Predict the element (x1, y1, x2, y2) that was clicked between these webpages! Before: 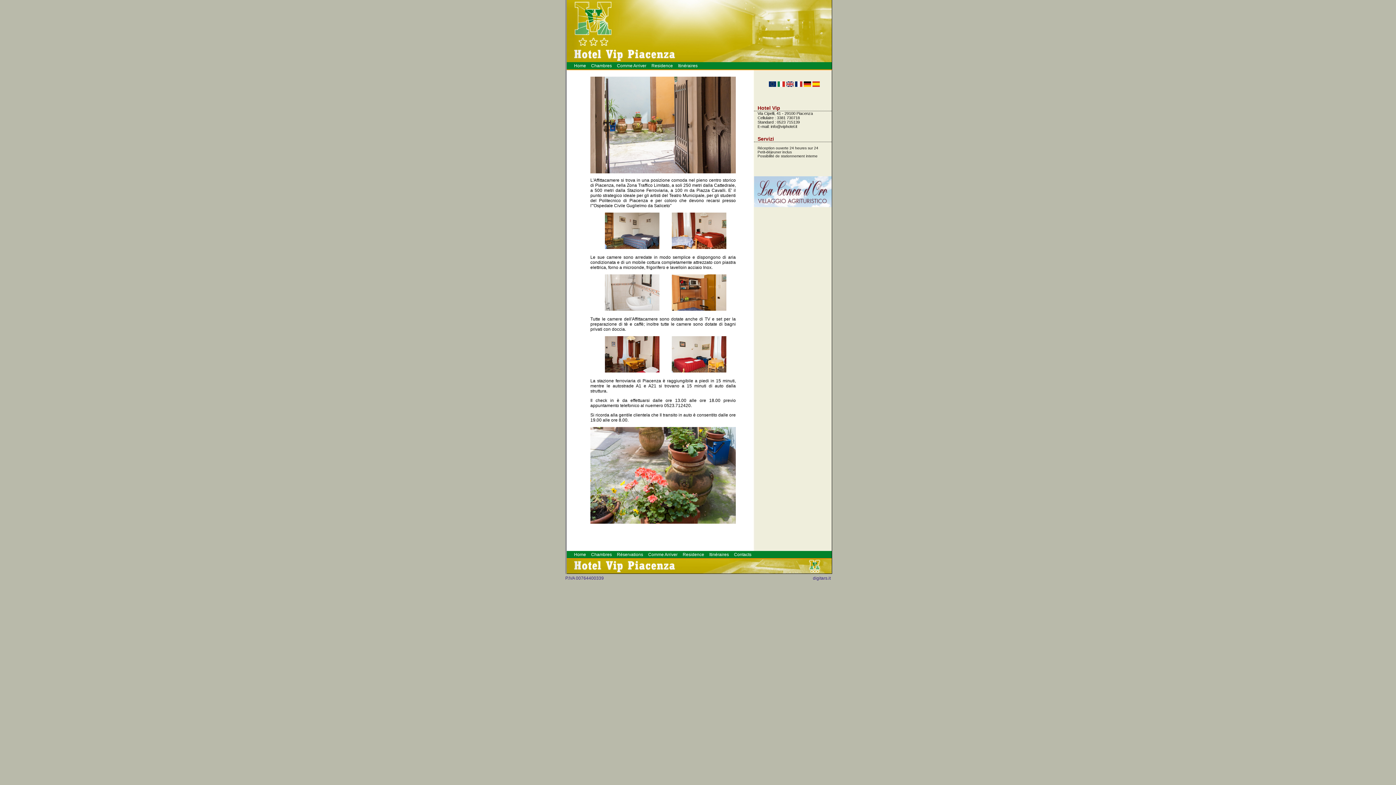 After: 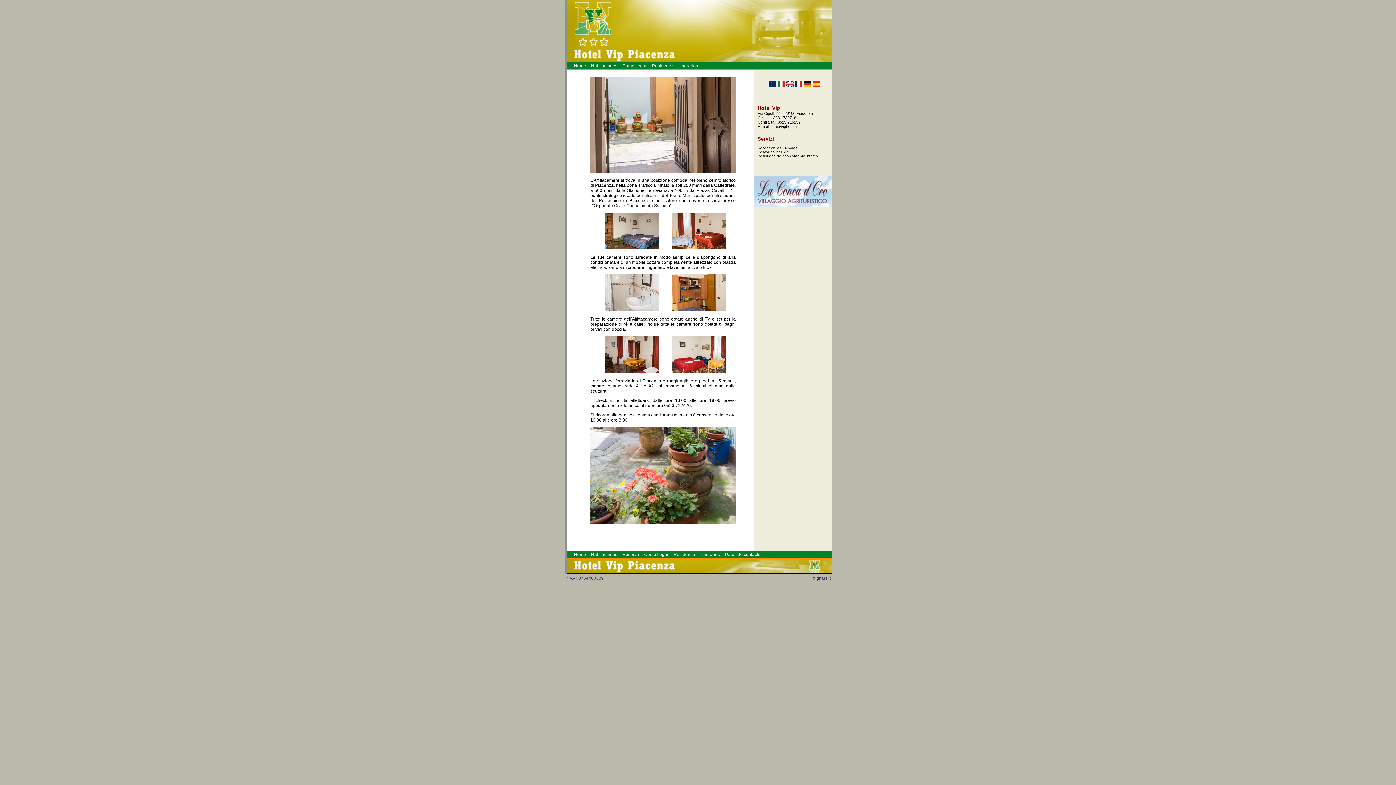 Action: bbox: (812, 99, 820, 106)